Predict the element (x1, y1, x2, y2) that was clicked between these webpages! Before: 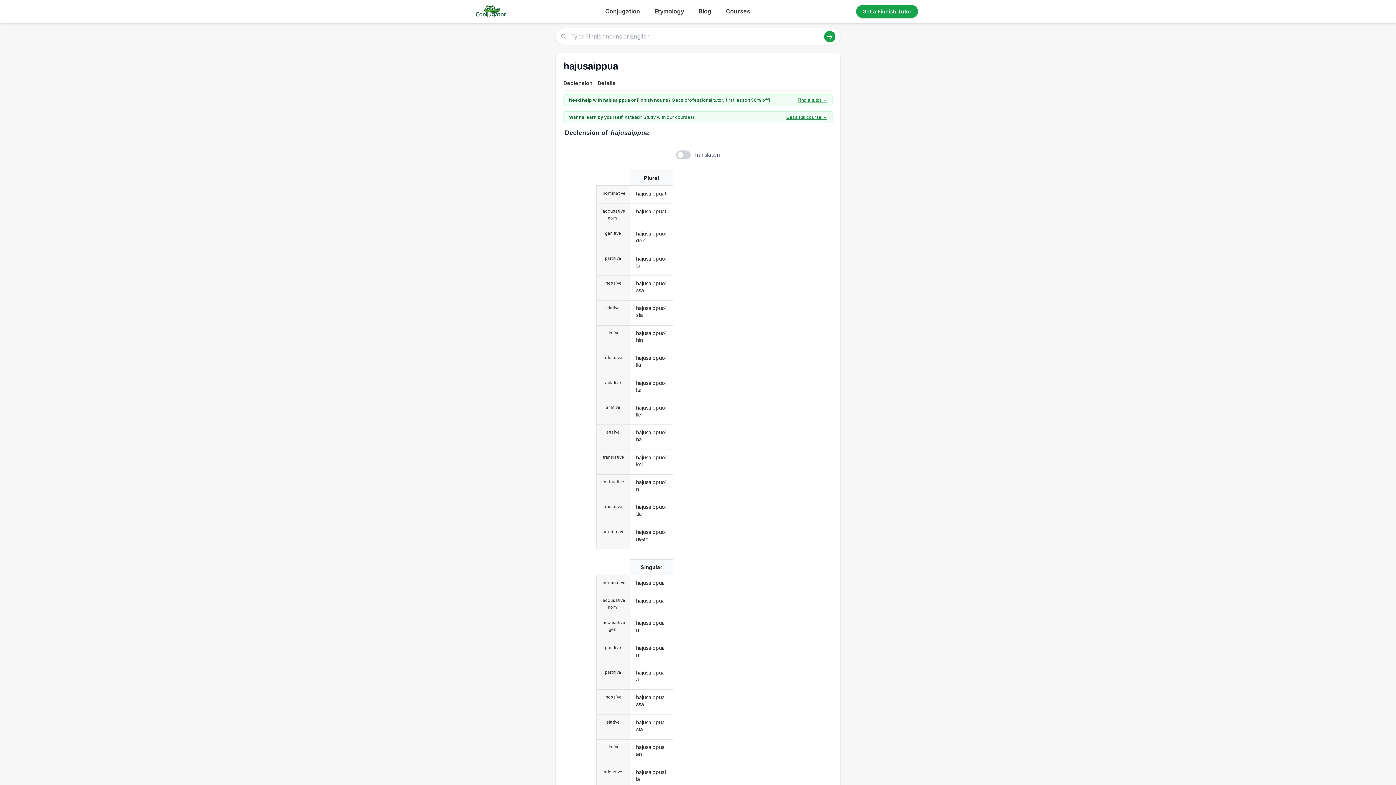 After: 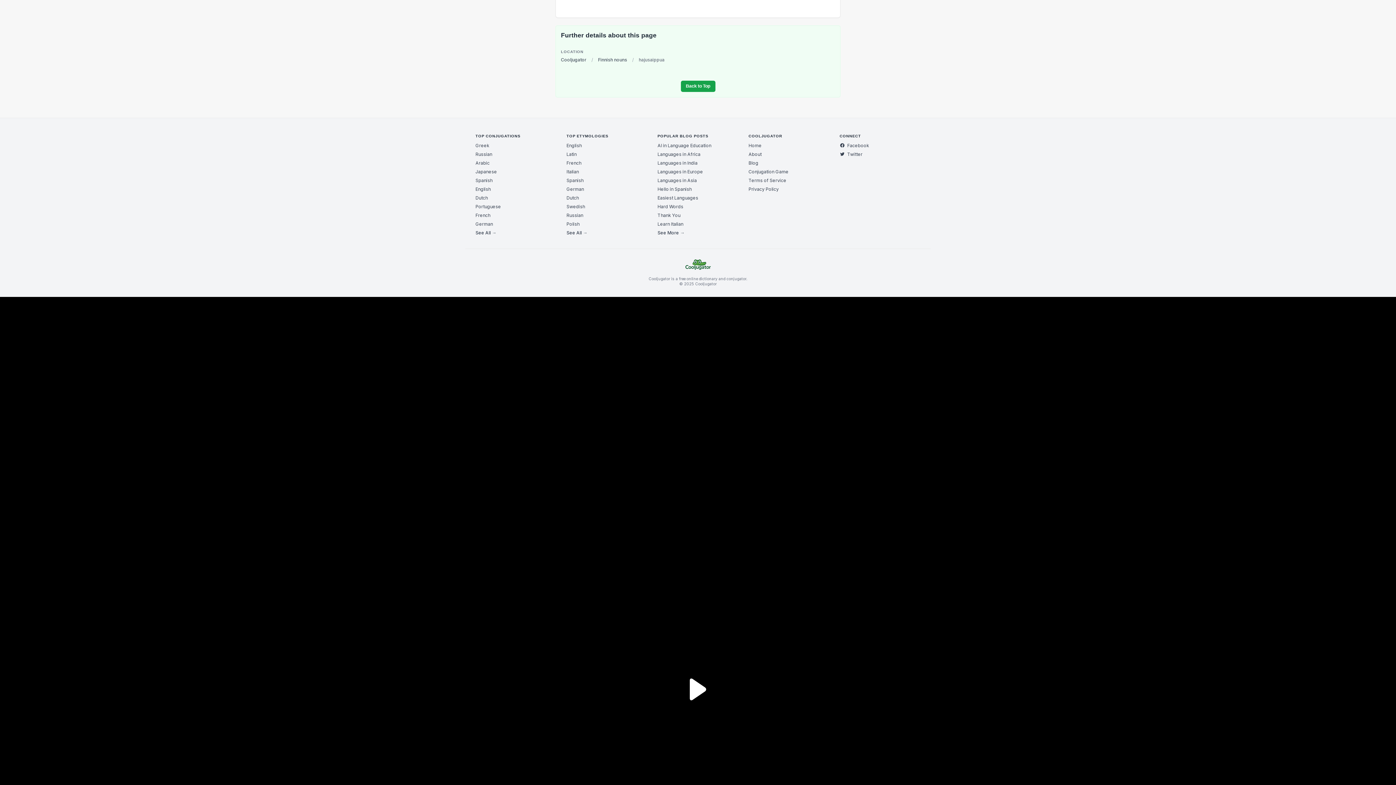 Action: label: Details bbox: (595, 77, 618, 90)